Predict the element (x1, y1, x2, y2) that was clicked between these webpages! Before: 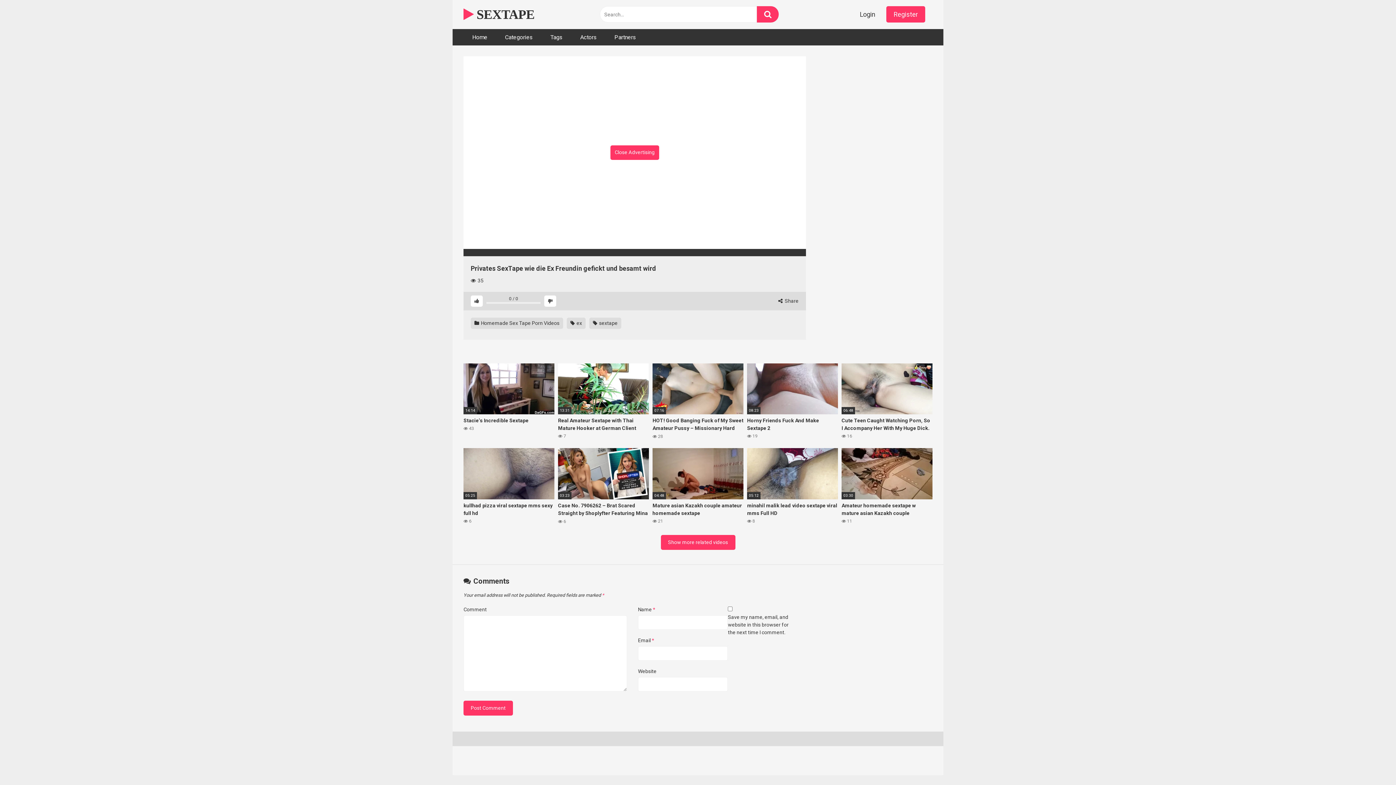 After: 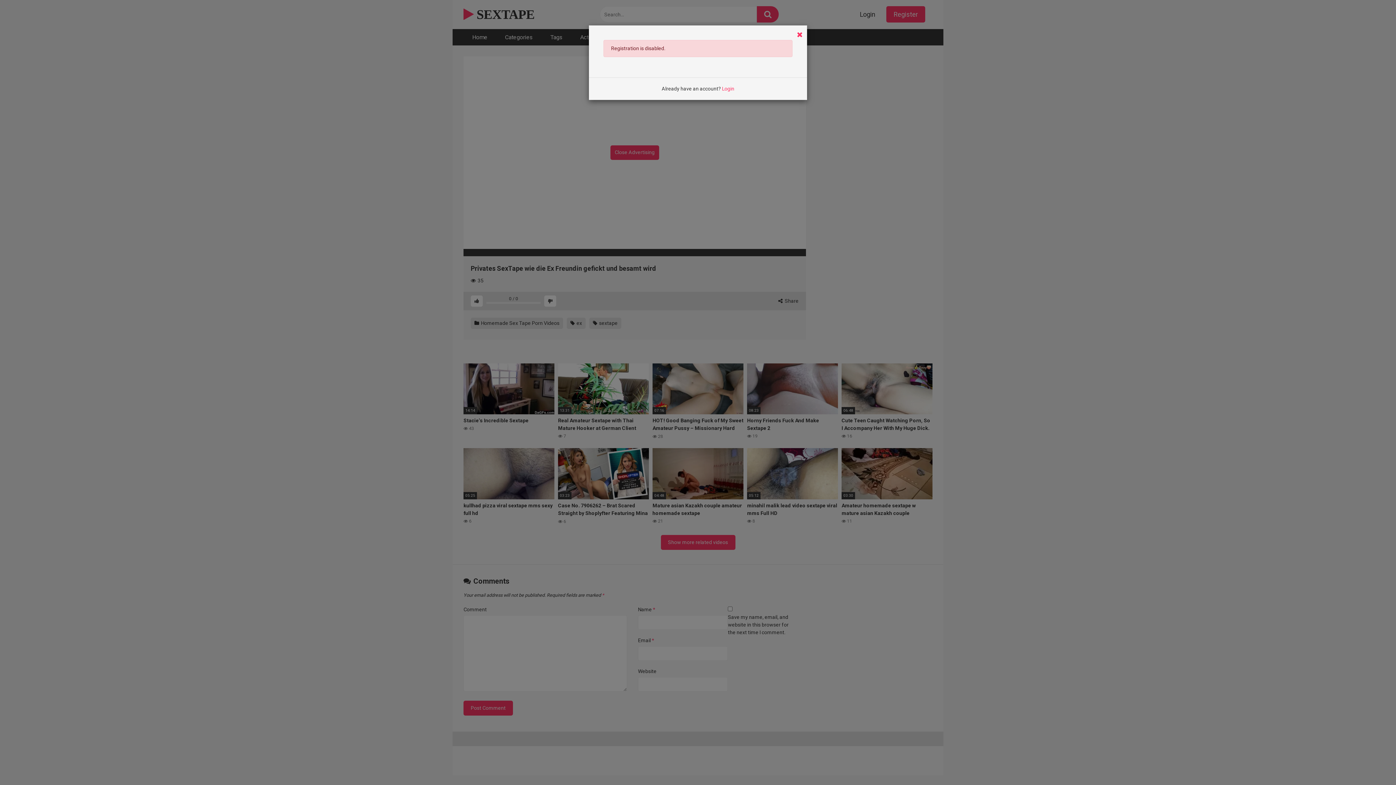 Action: bbox: (886, 6, 925, 22) label: Register